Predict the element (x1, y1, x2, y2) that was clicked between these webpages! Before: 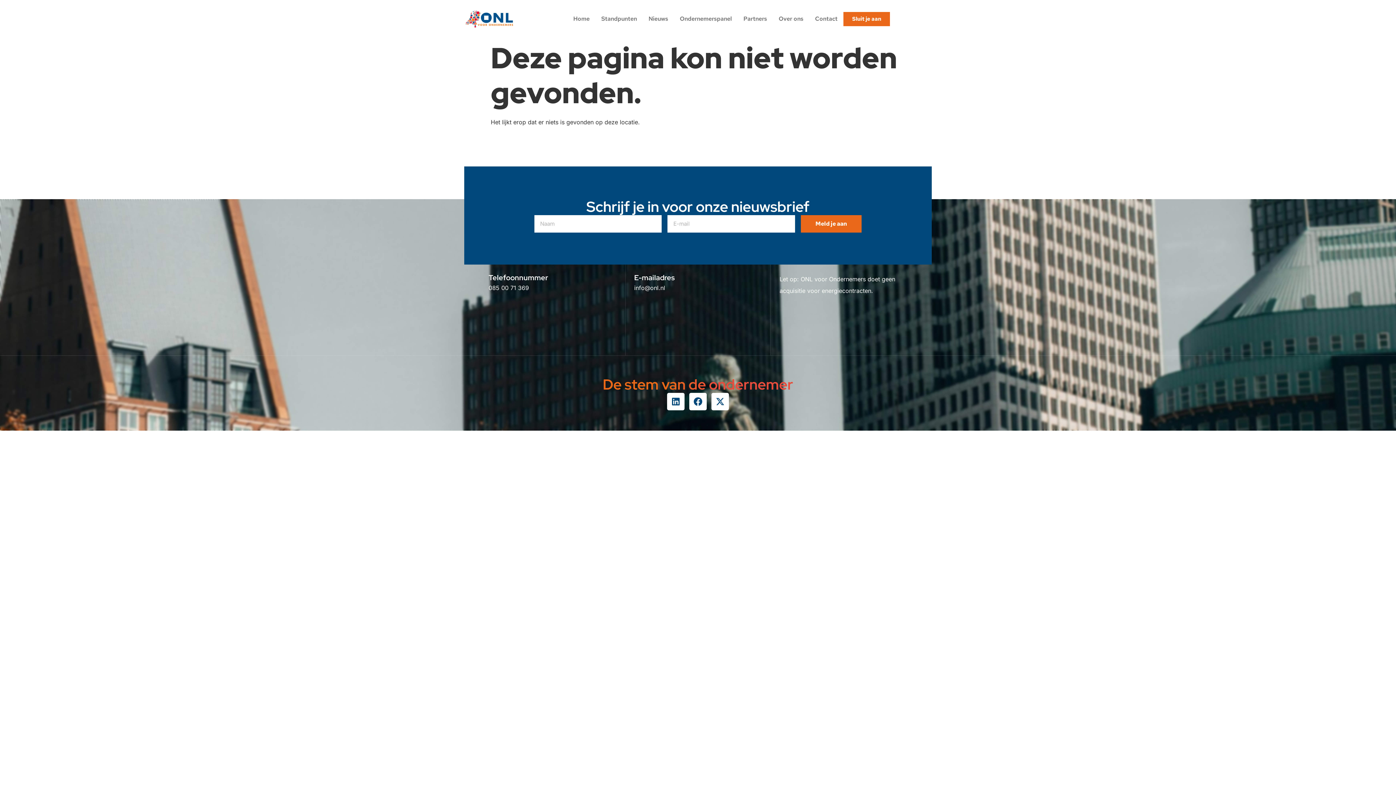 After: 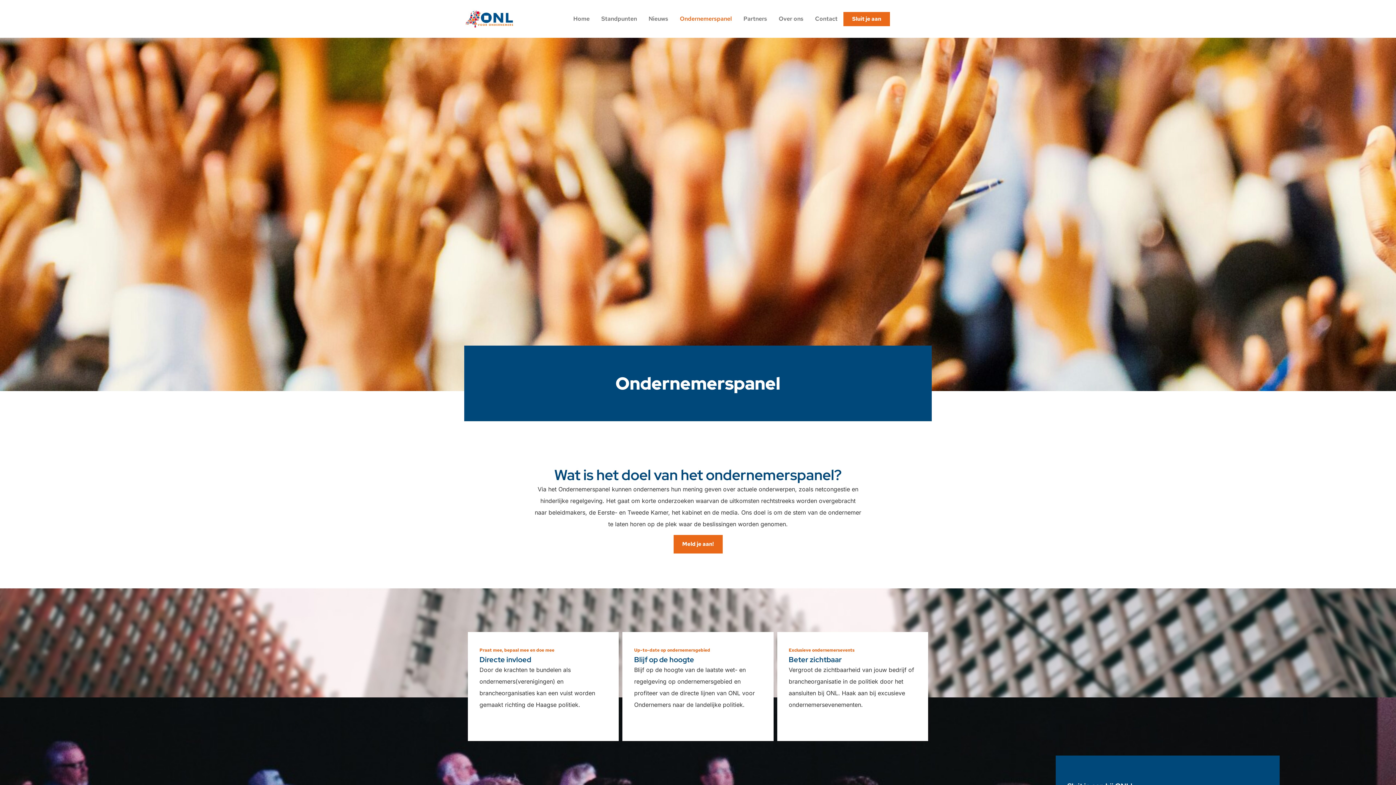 Action: bbox: (674, 8, 737, 29) label: Ondernemerspanel